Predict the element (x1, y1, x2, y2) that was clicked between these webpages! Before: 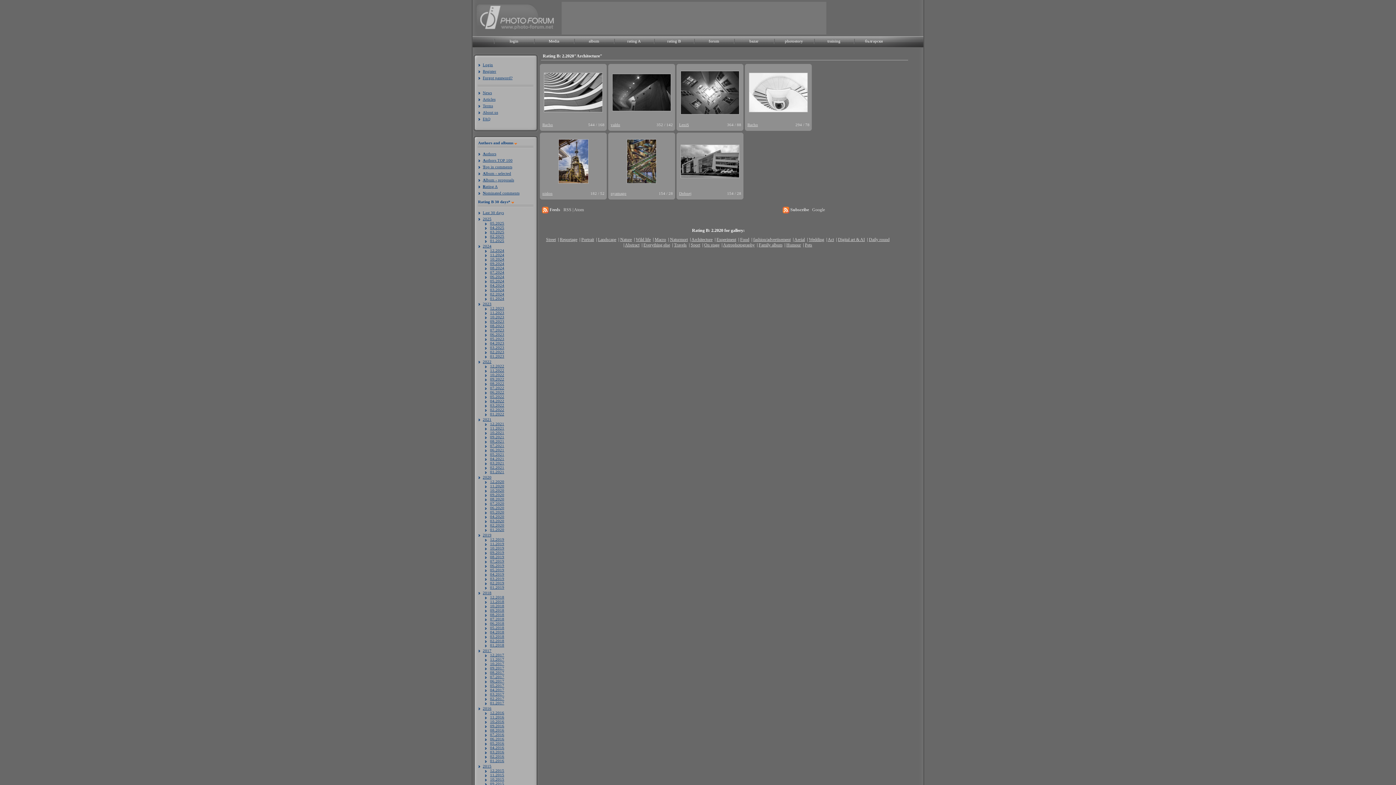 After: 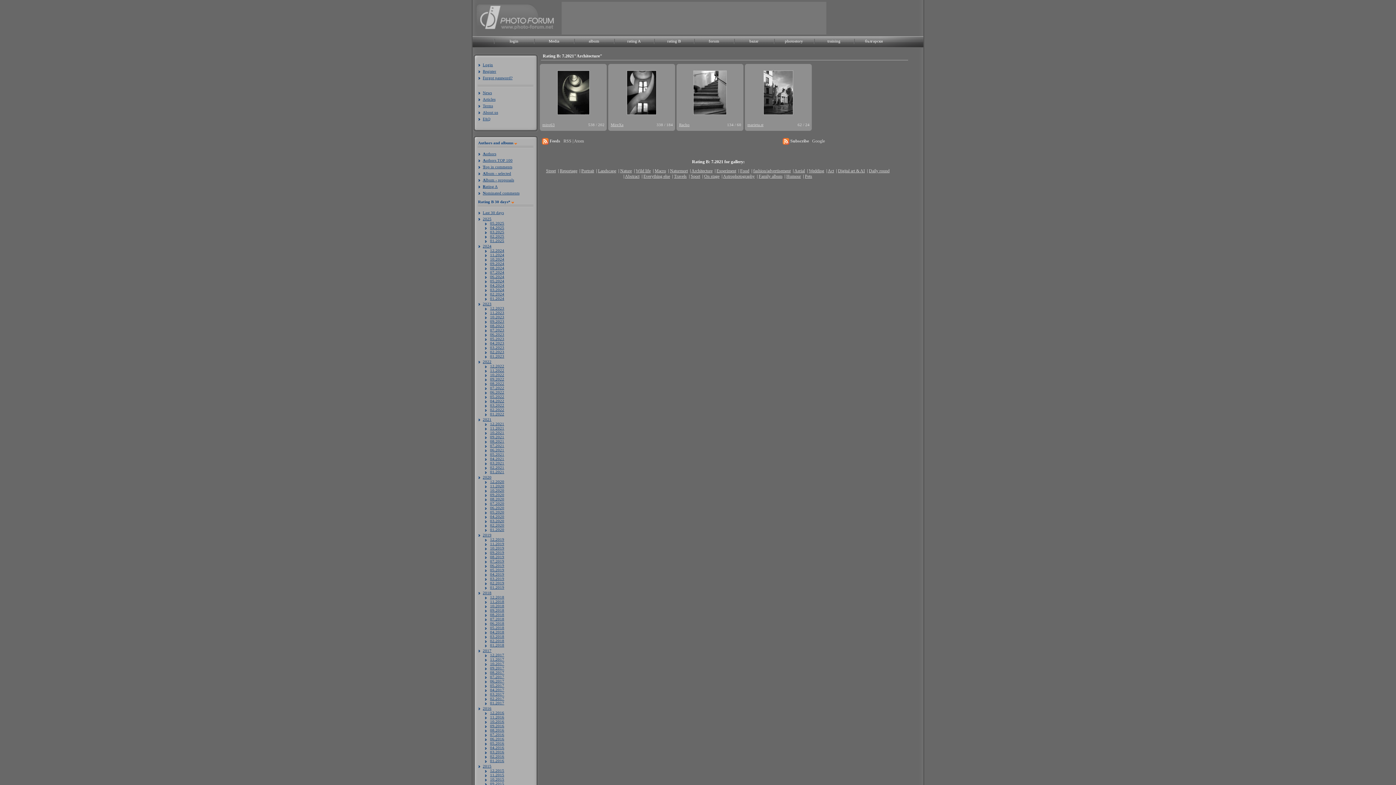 Action: bbox: (485, 443, 504, 448) label: 07.2021